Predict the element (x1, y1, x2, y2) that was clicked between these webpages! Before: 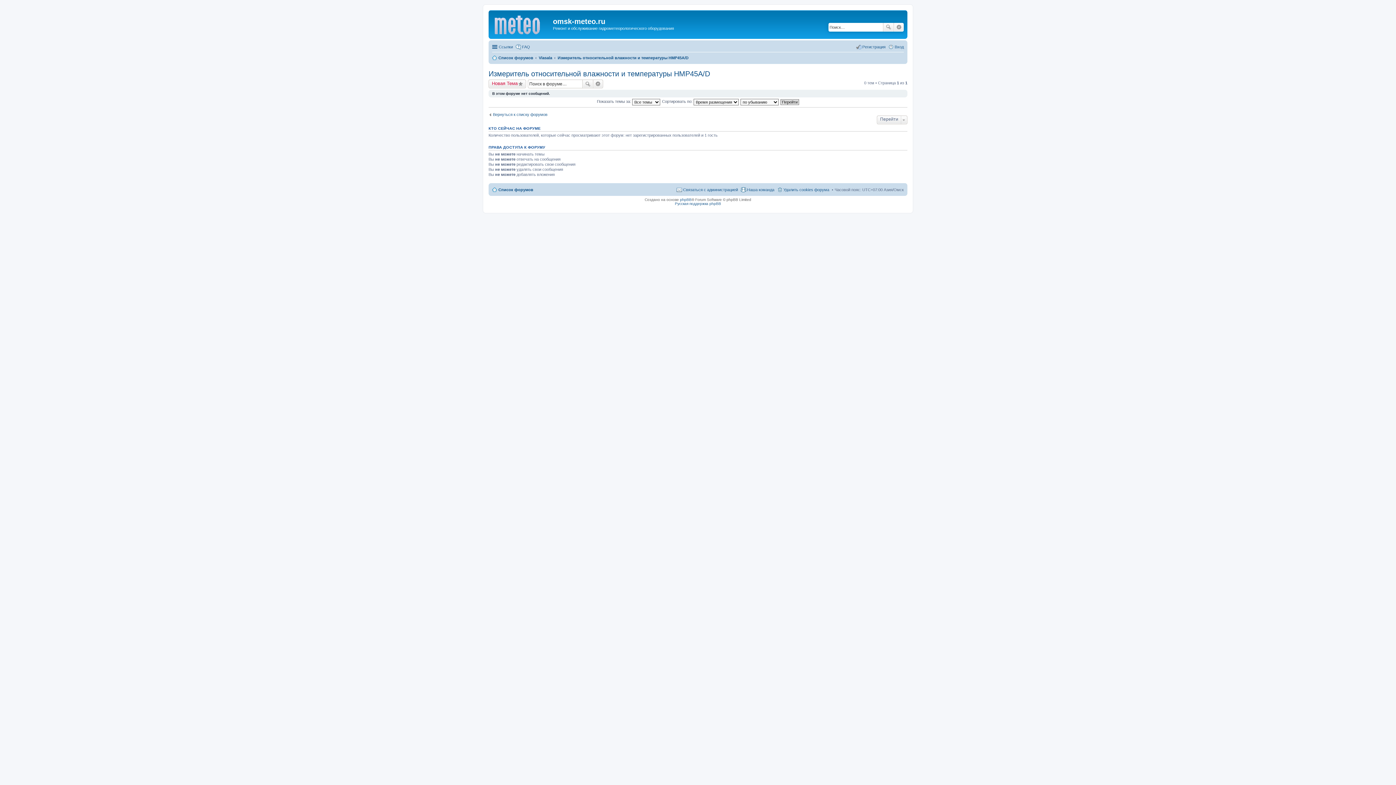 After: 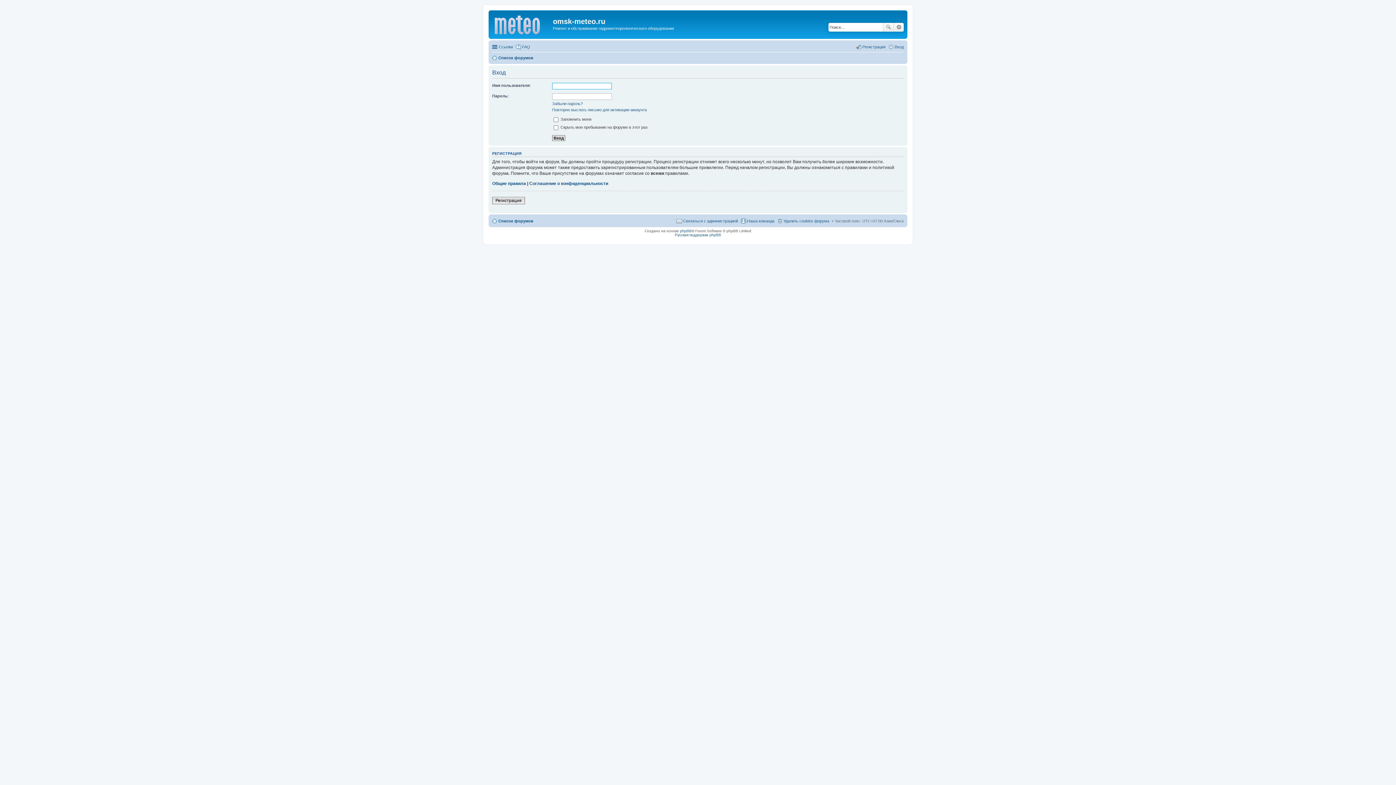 Action: label: Вход bbox: (888, 42, 904, 51)